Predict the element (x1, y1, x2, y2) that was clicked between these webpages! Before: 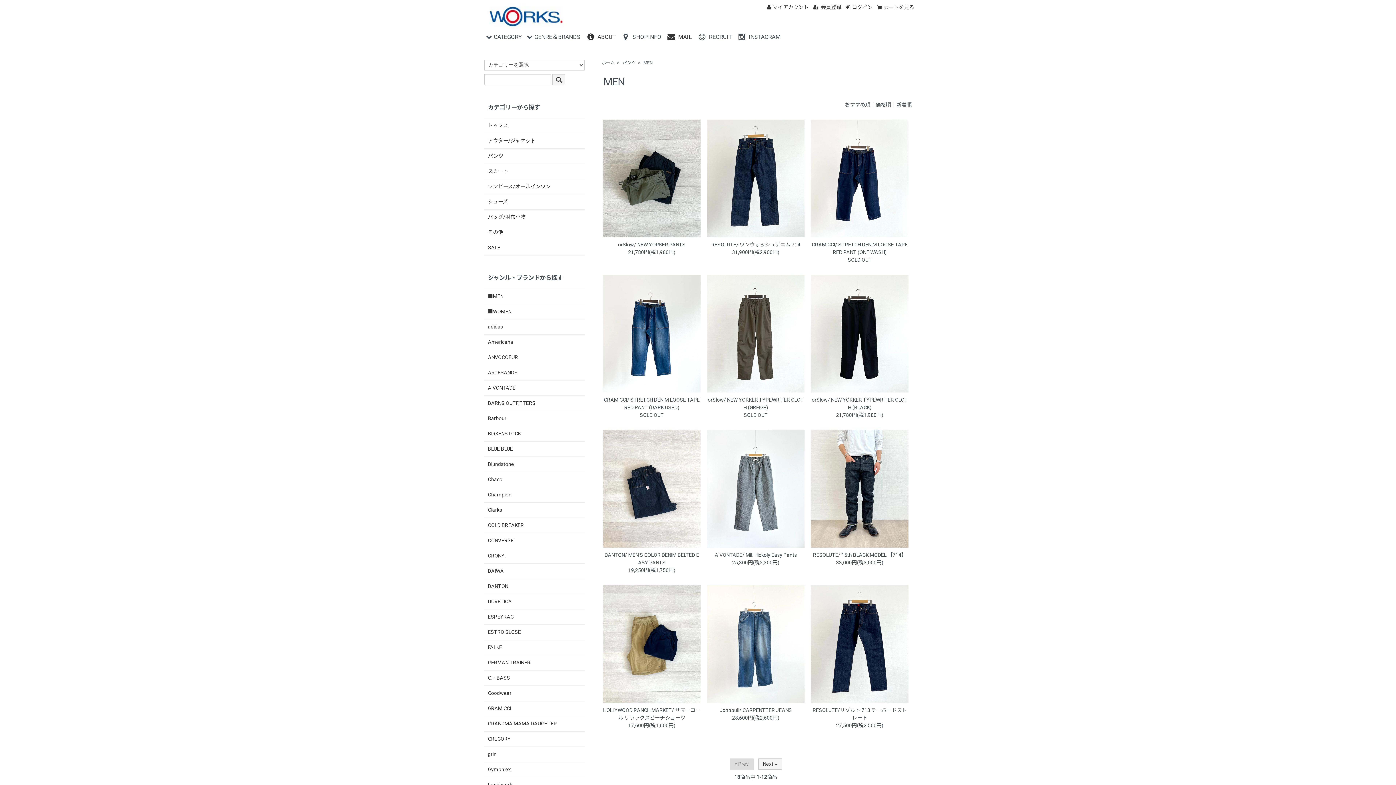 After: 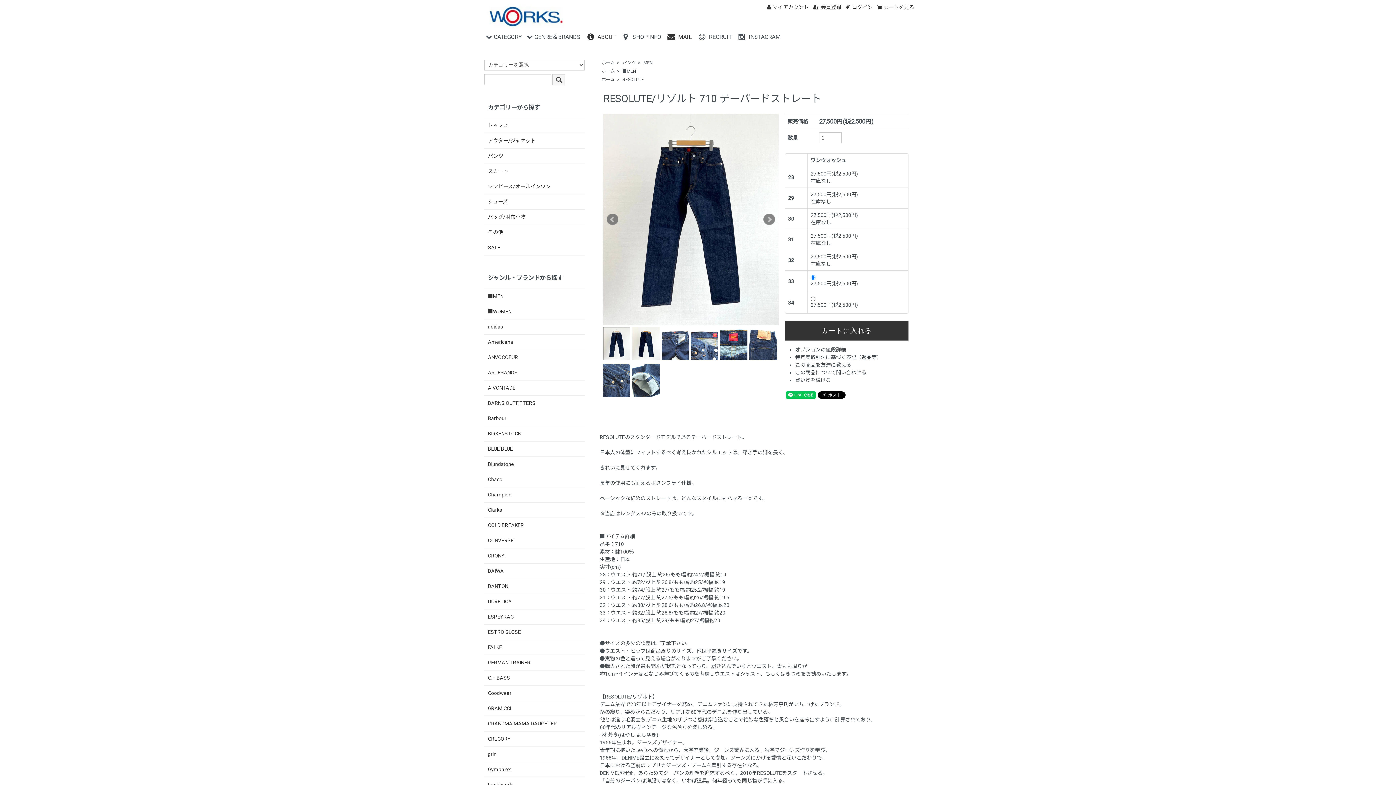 Action: bbox: (811, 585, 908, 703)